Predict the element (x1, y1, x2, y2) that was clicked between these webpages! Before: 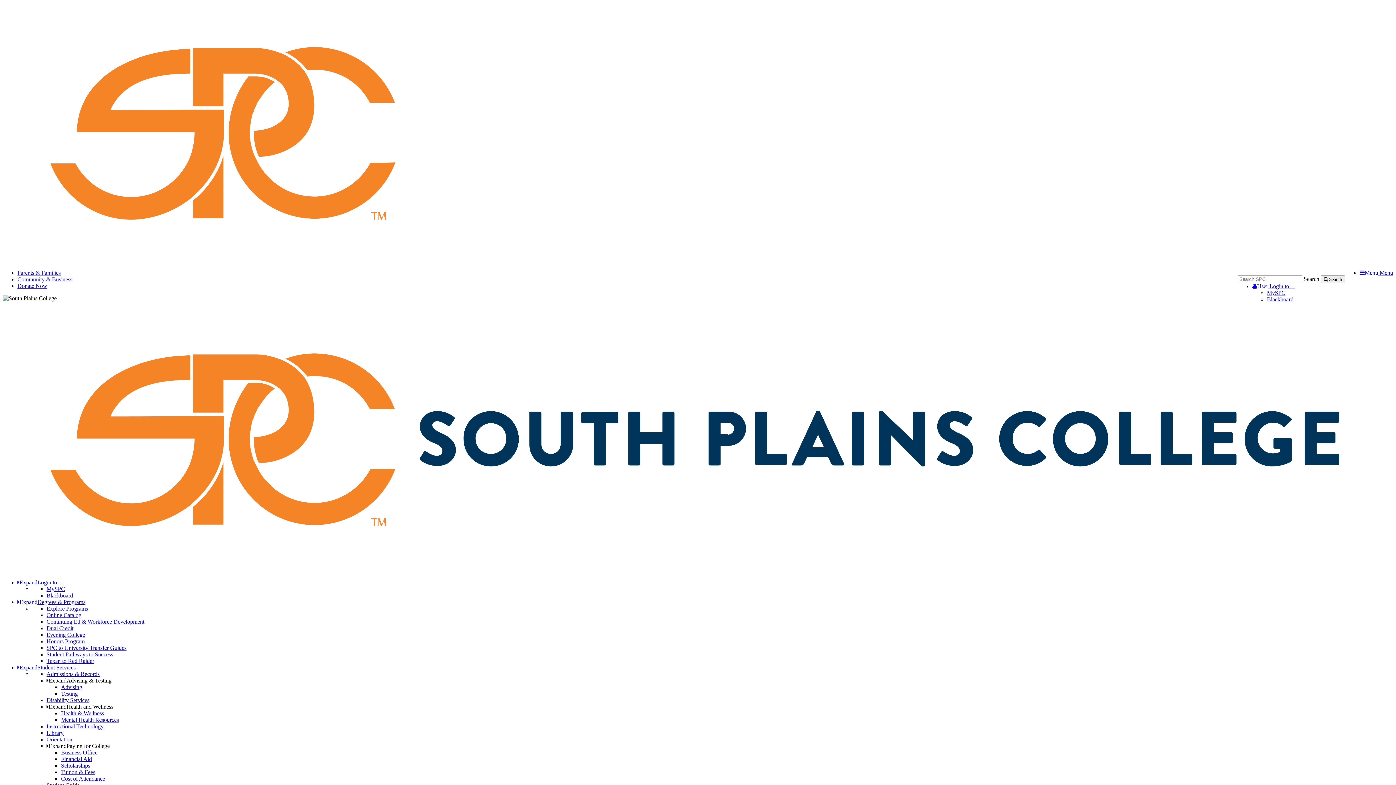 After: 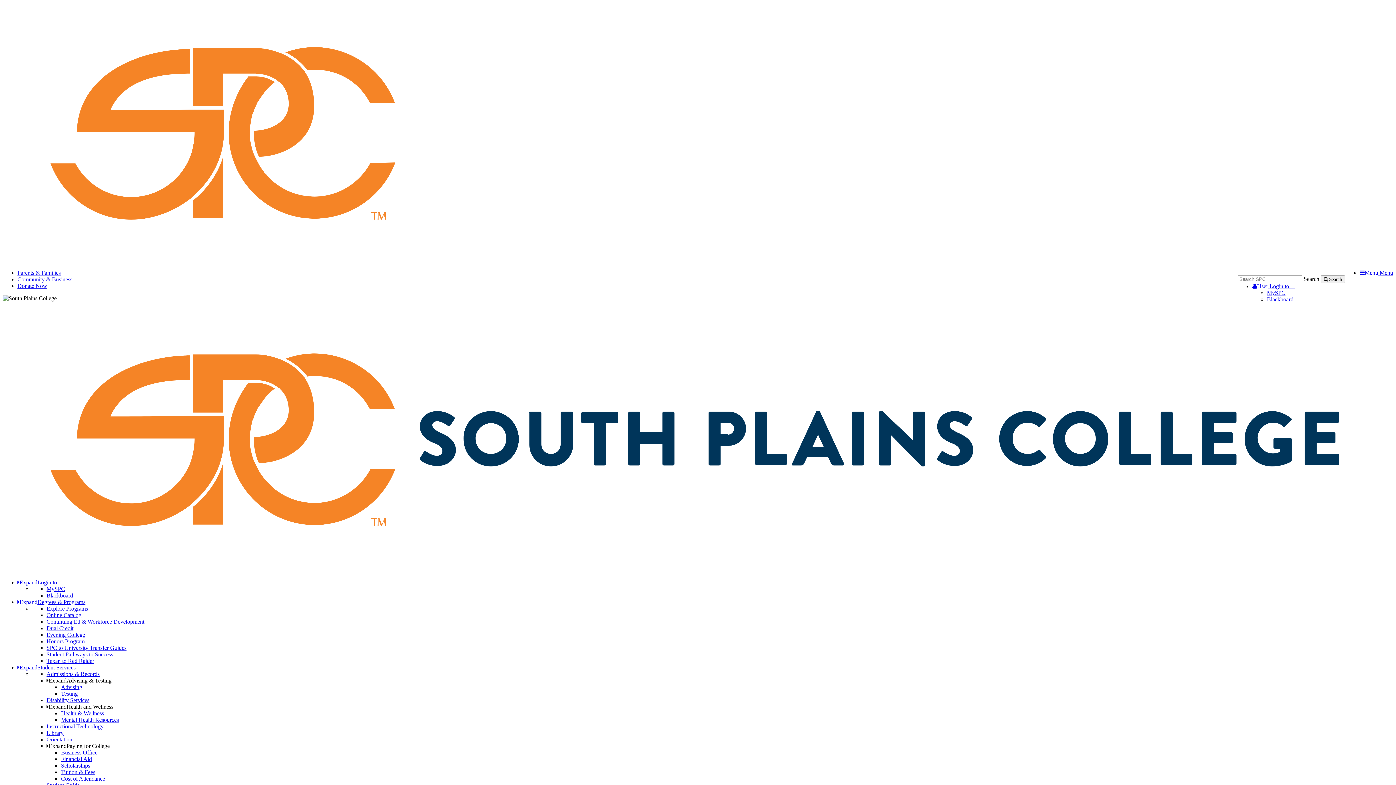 Action: bbox: (1267, 296, 1293, 302) label: Blackboard